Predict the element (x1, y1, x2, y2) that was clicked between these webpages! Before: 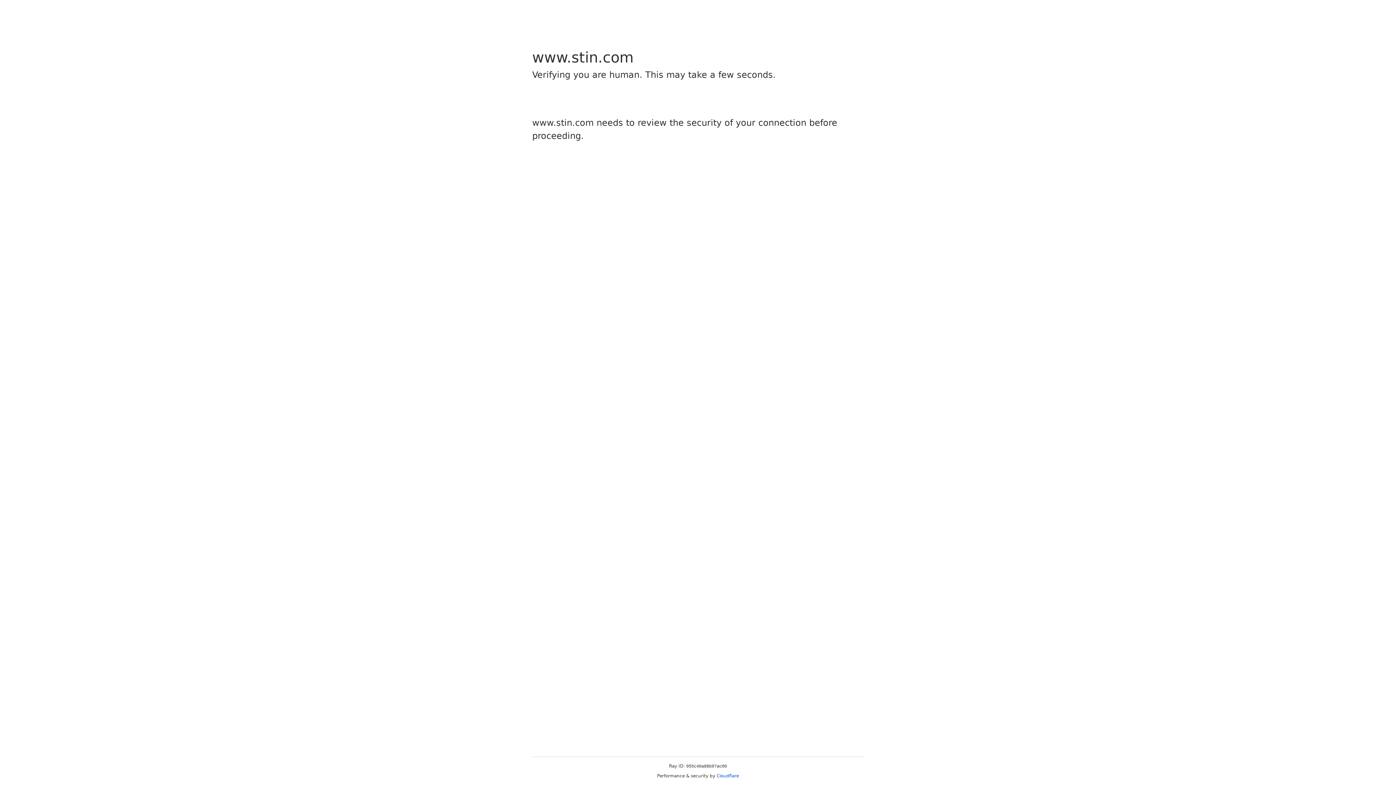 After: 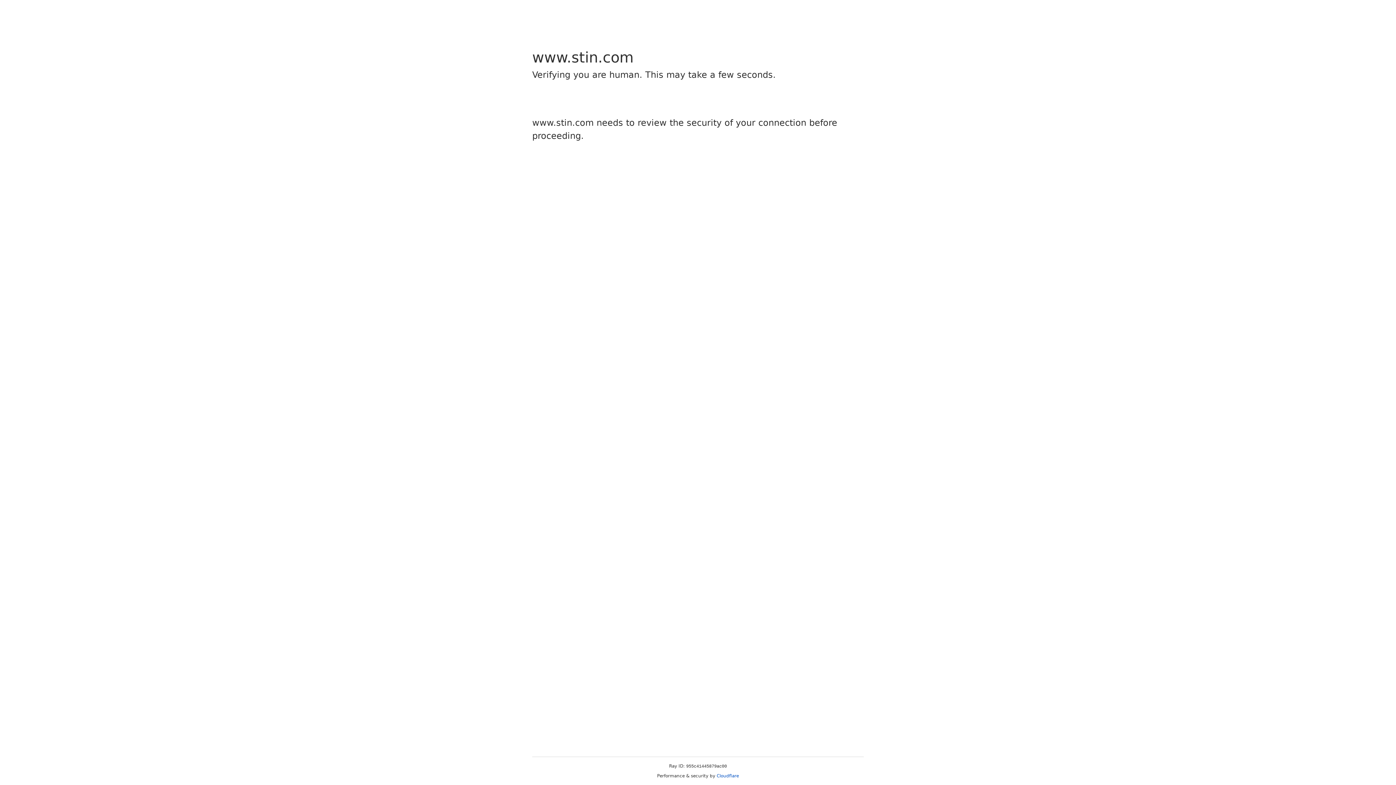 Action: bbox: (716, 773, 739, 778) label: Cloudflare